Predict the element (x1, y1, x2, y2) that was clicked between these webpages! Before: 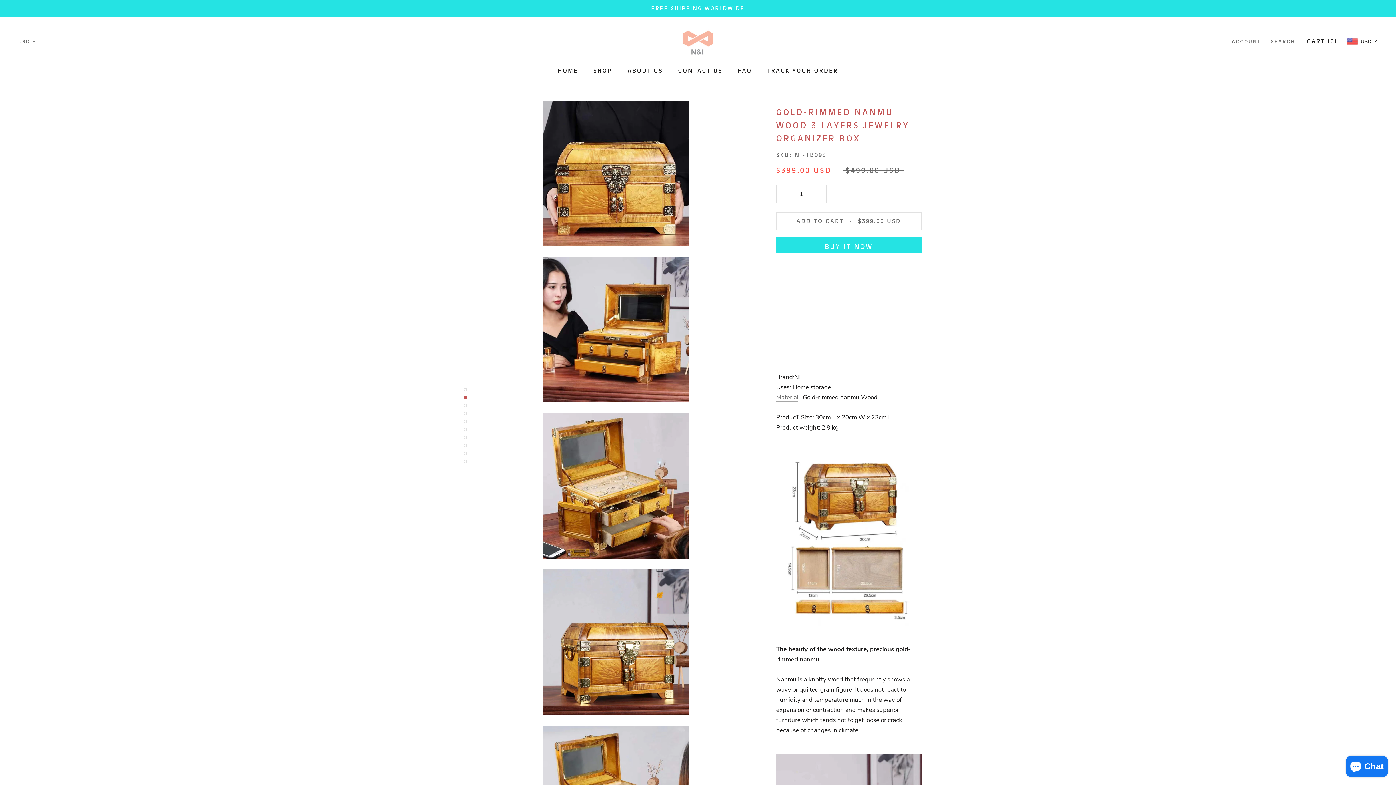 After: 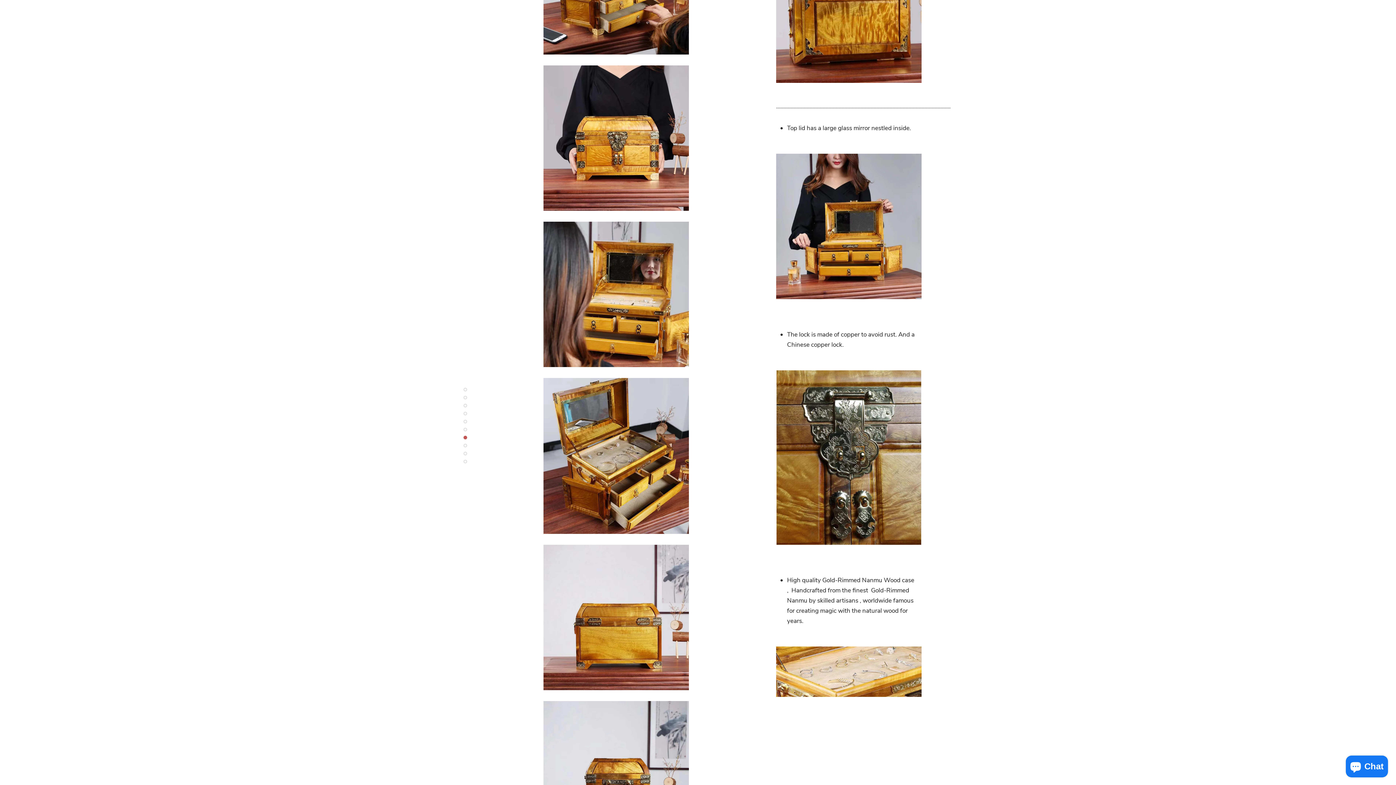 Action: bbox: (463, 427, 467, 431)